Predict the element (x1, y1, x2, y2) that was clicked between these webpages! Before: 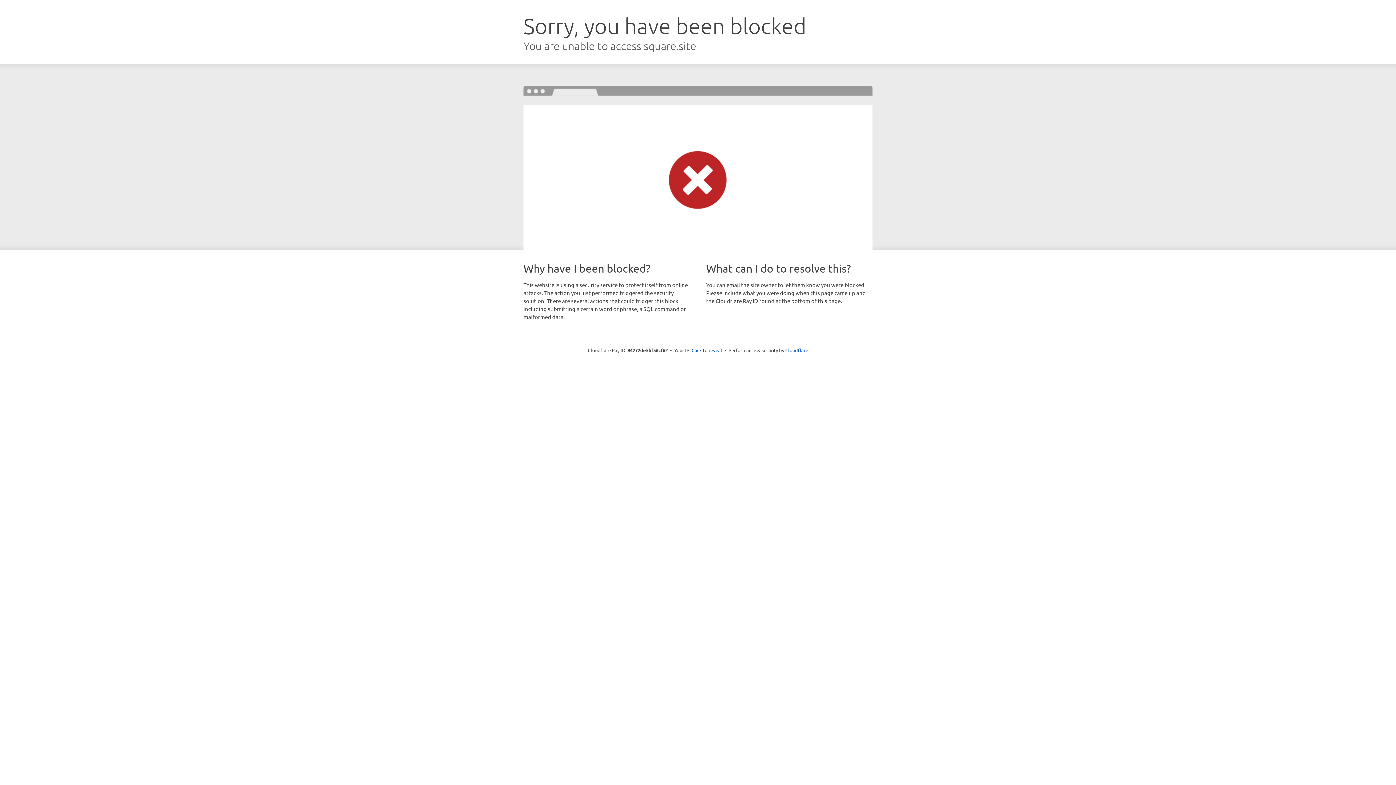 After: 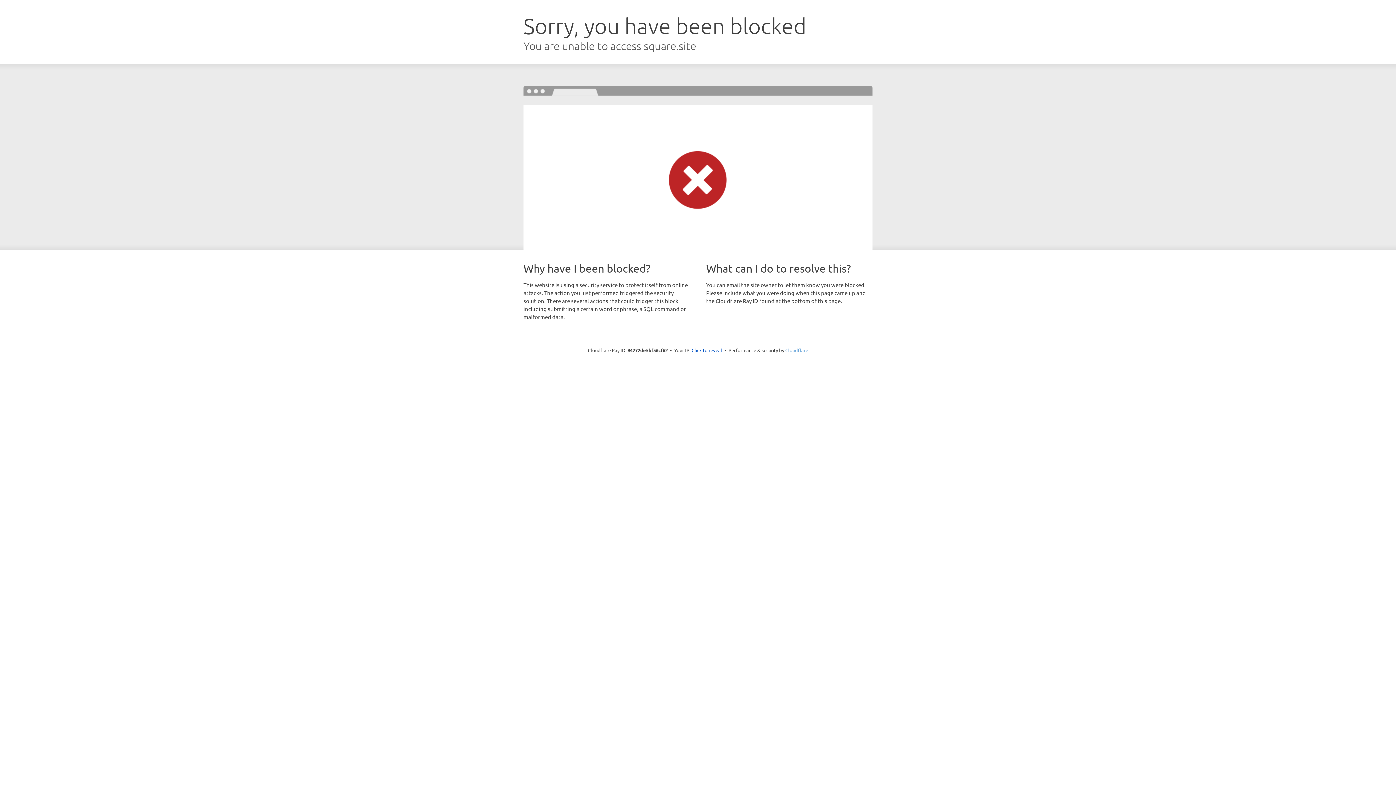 Action: label: Cloudflare bbox: (785, 347, 808, 353)